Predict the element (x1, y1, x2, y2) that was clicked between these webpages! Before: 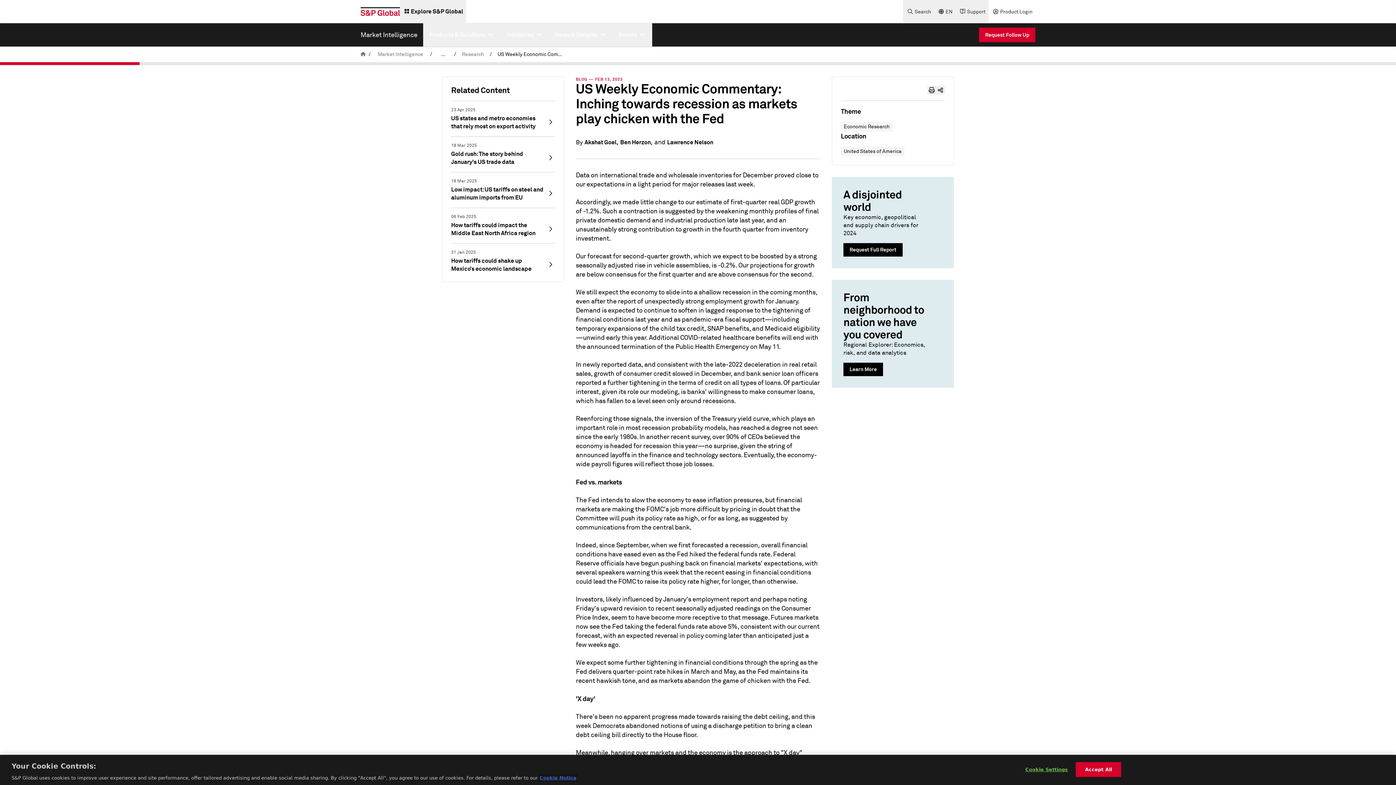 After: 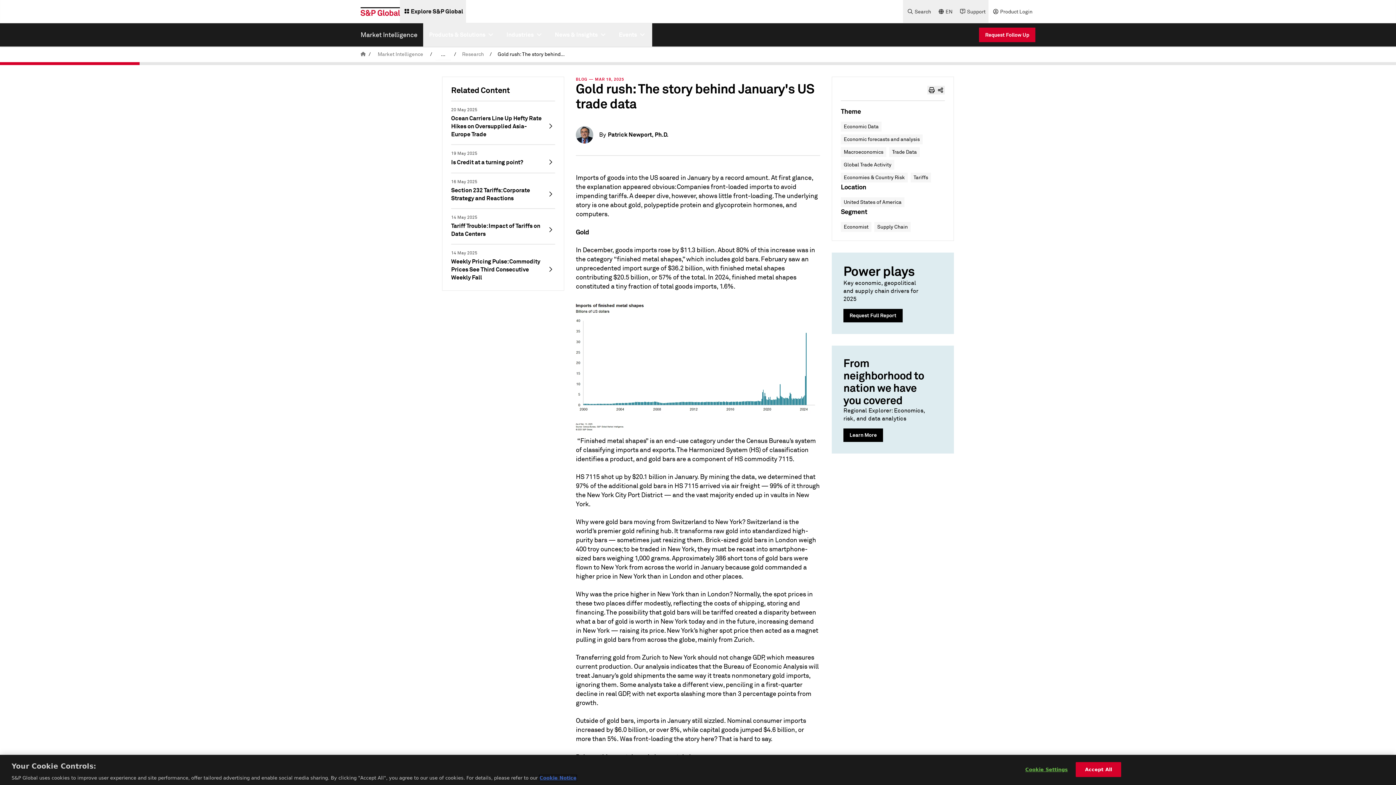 Action: label: 18 Mar 2025

Gold rush: The story behind January's US trade data bbox: (451, 142, 555, 166)